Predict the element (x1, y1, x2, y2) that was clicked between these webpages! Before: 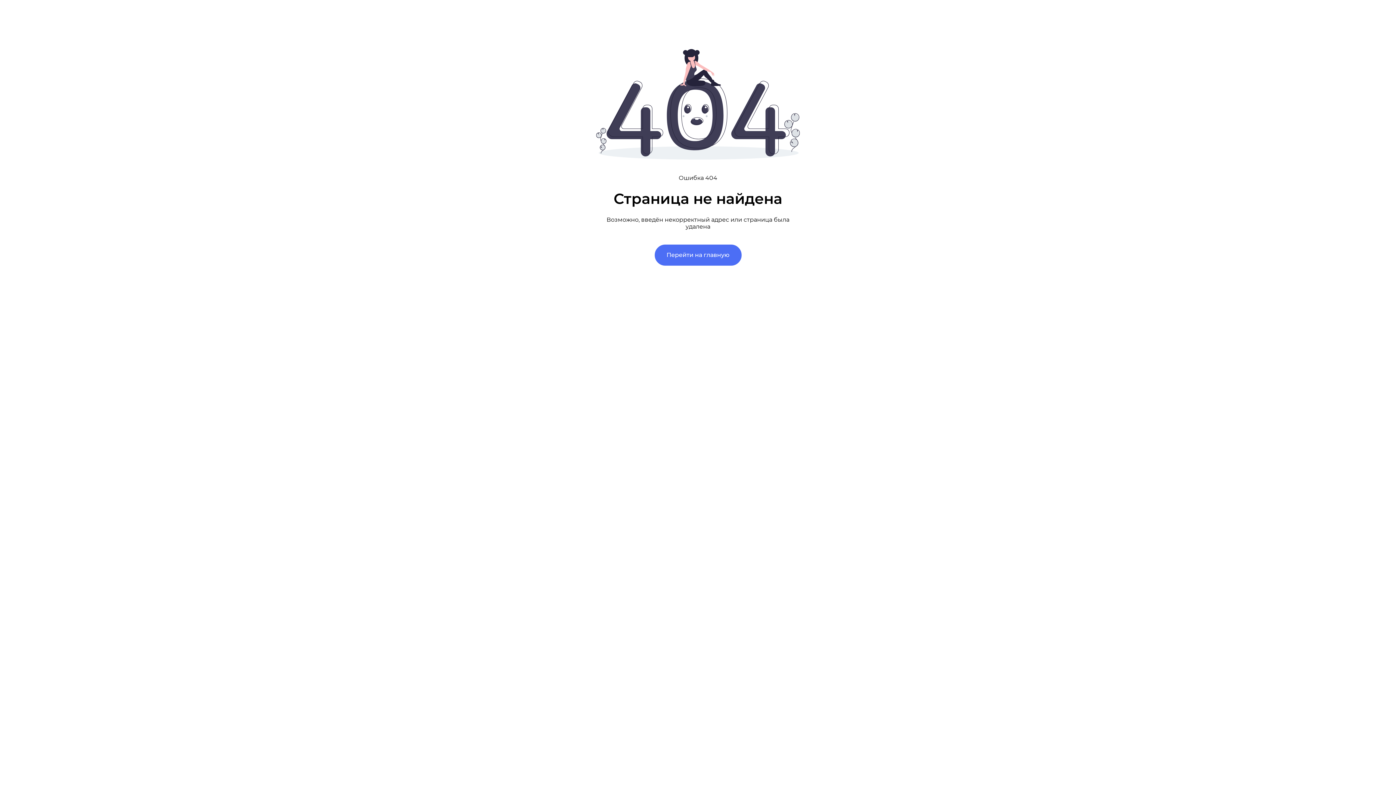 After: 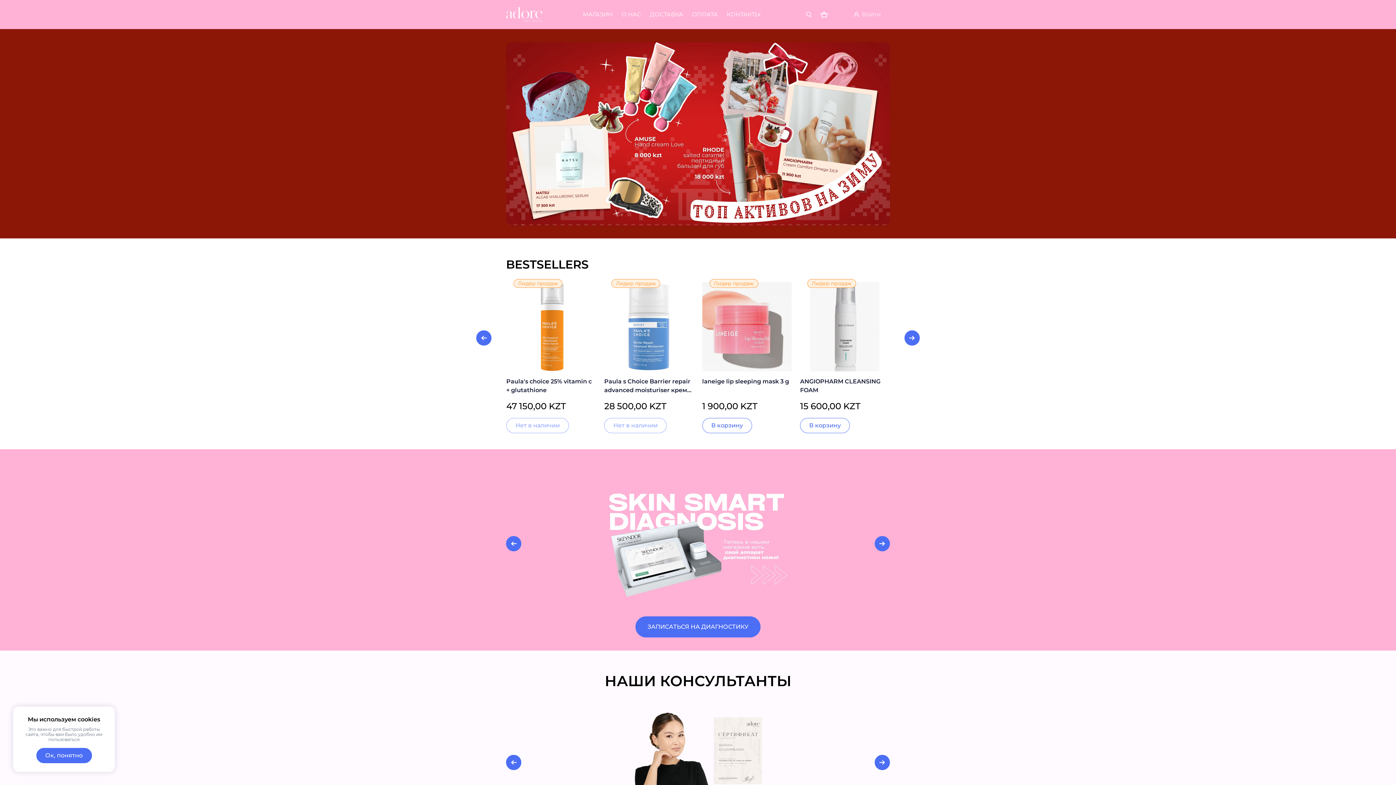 Action: label: Перейти на главную bbox: (654, 244, 741, 265)